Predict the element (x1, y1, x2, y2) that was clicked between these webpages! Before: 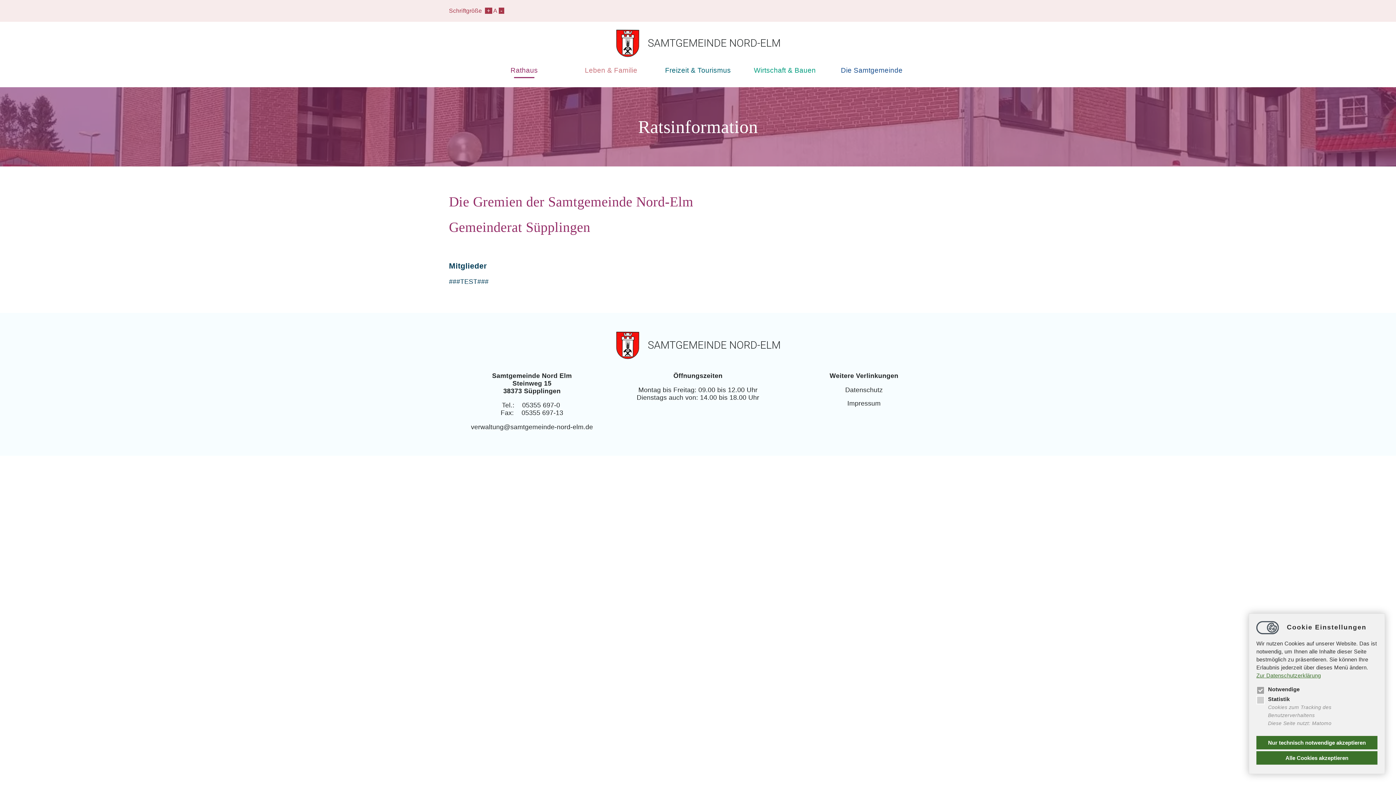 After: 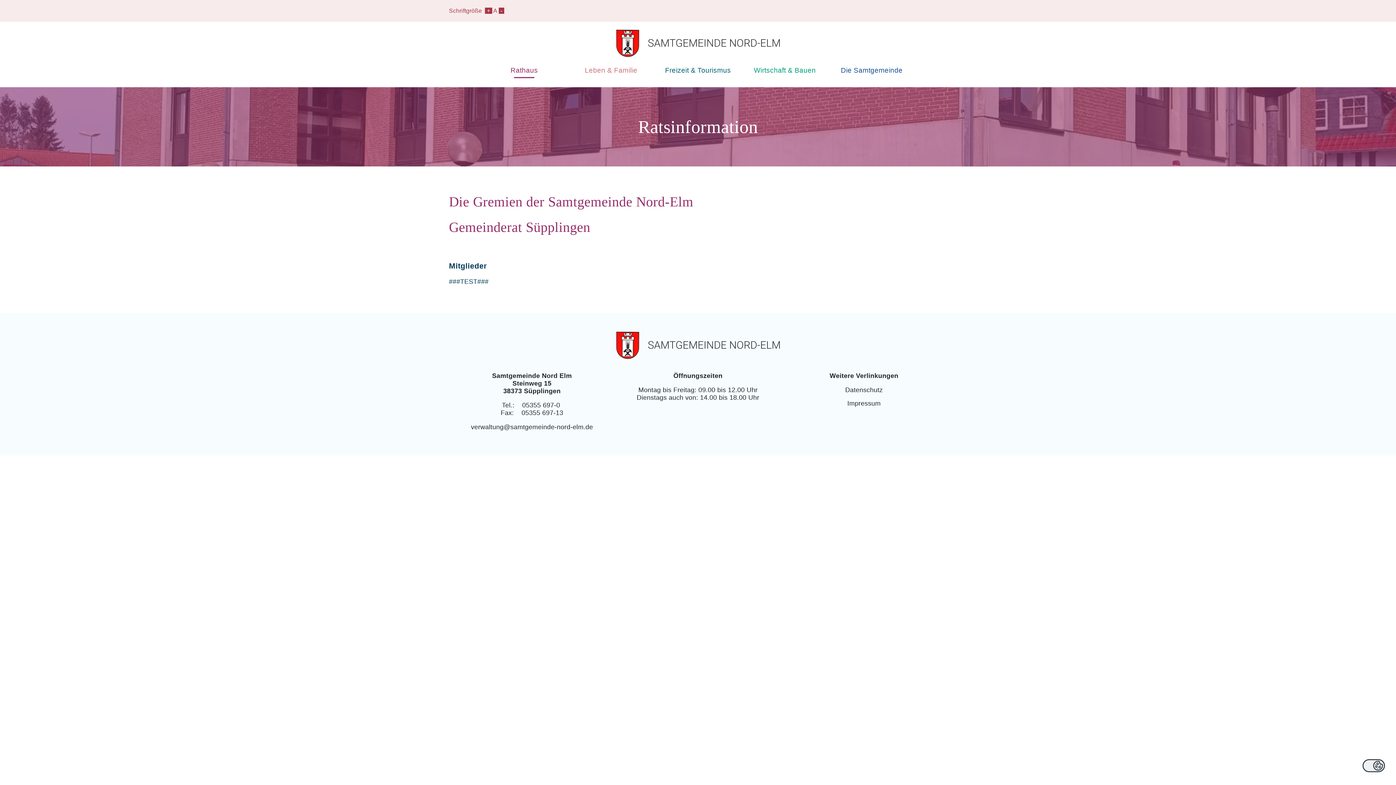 Action: label: Alle Cookies akzeptieren bbox: (1256, 751, 1377, 765)